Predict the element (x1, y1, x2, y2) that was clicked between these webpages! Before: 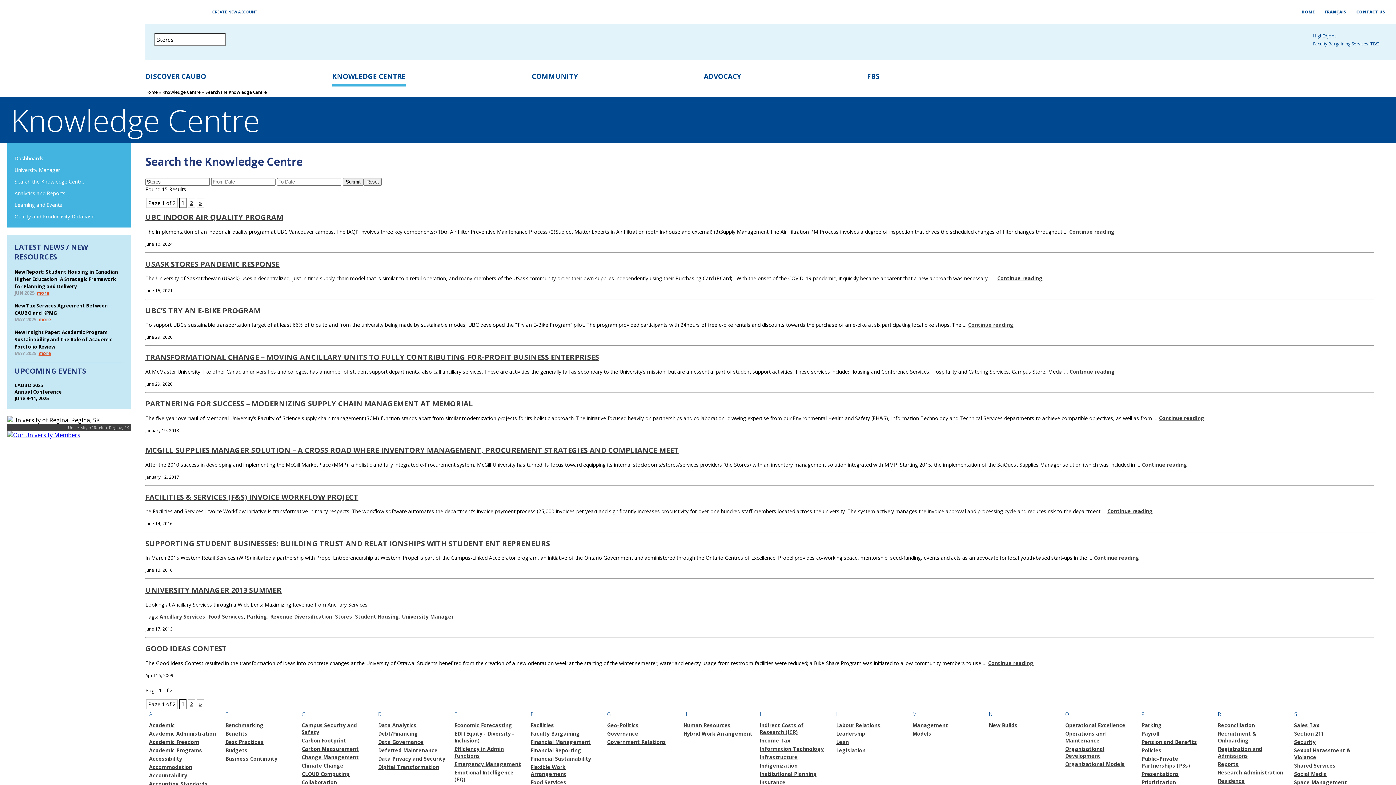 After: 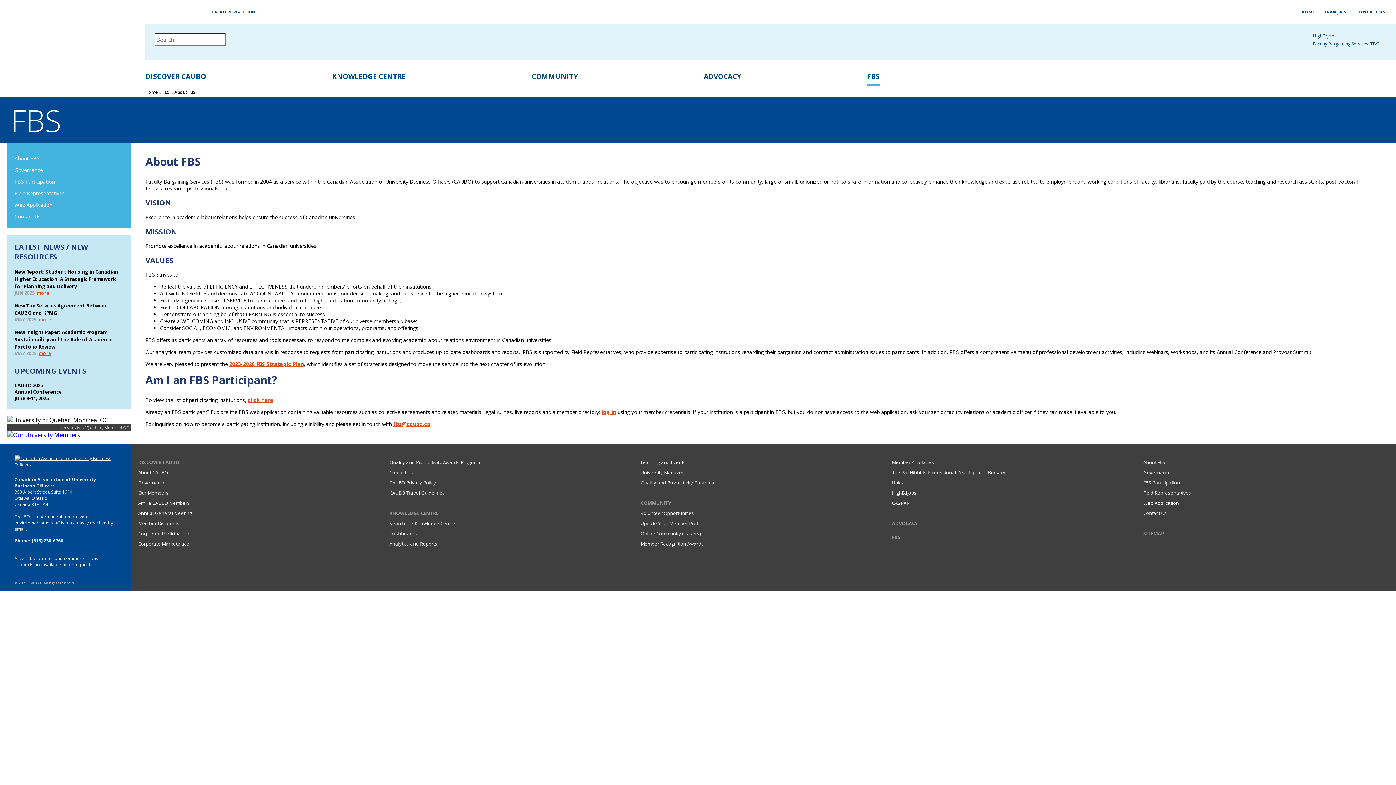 Action: bbox: (867, 71, 880, 86) label: FBS